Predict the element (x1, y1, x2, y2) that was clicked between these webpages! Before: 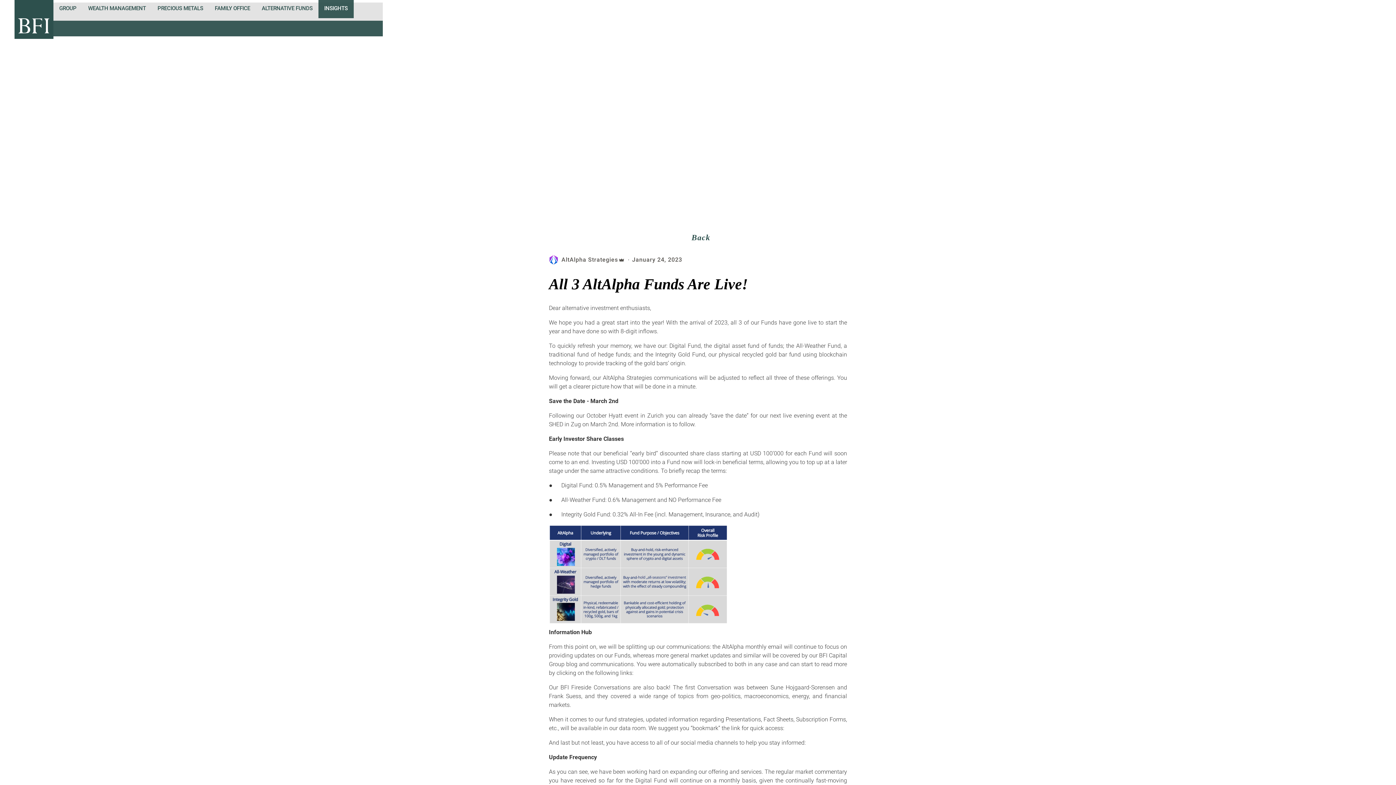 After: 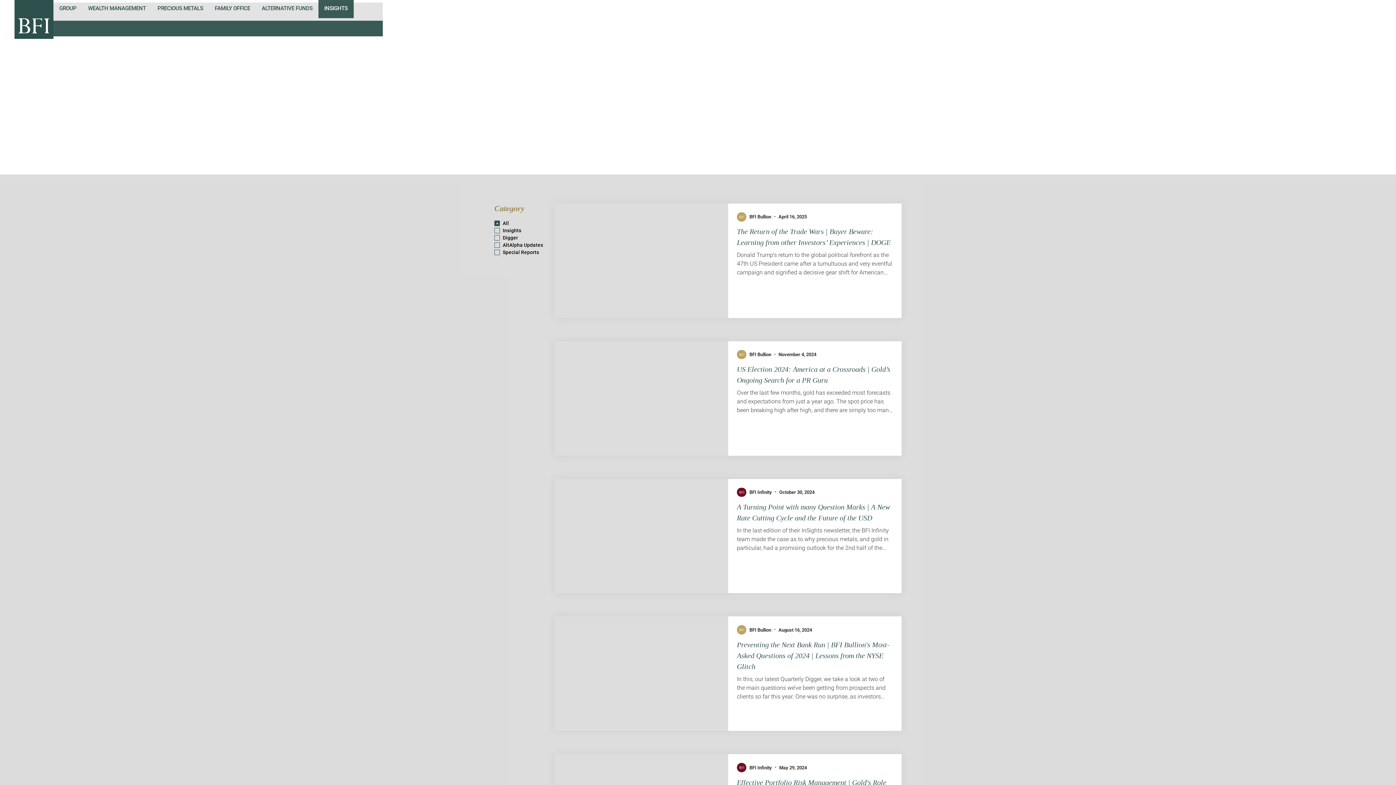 Action: bbox: (418, 41, 518, 46) label: REPORTS